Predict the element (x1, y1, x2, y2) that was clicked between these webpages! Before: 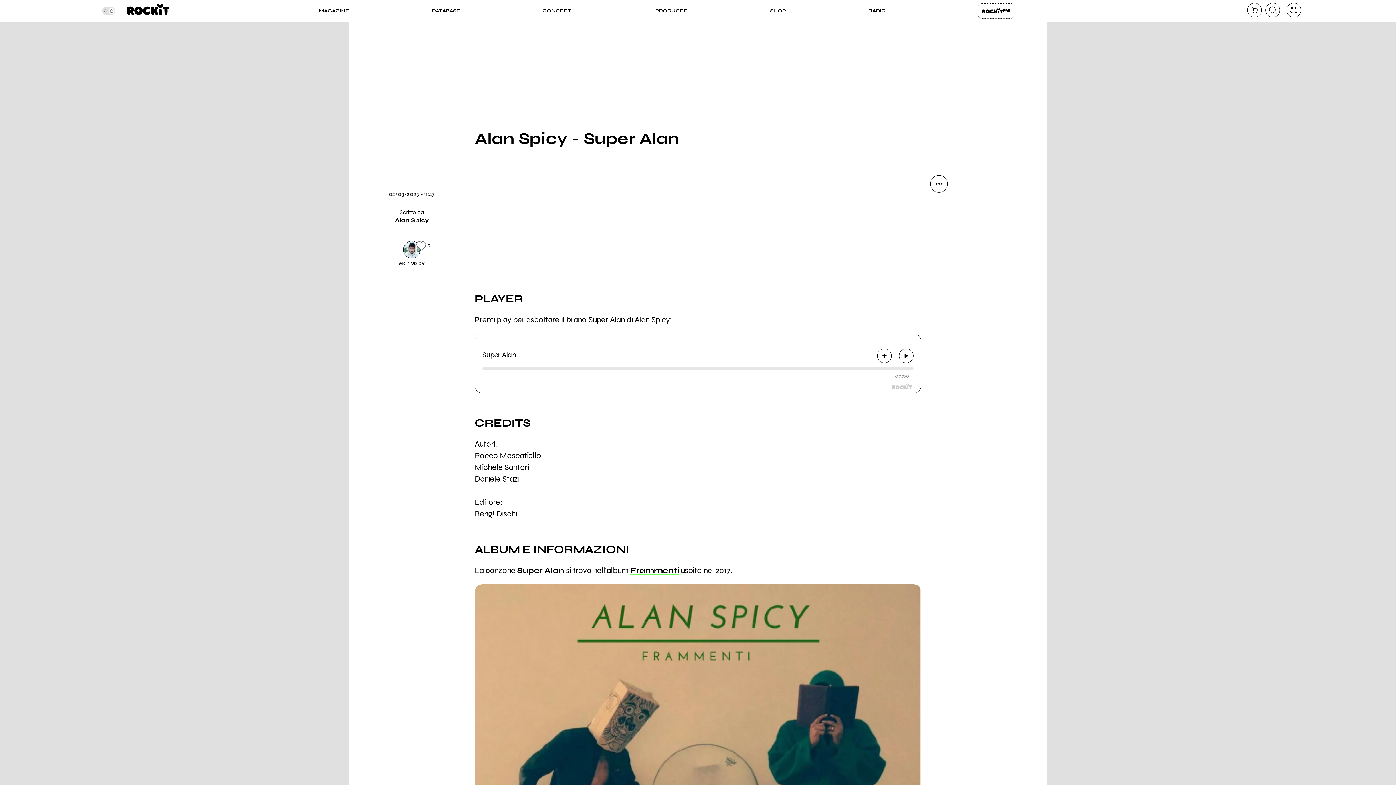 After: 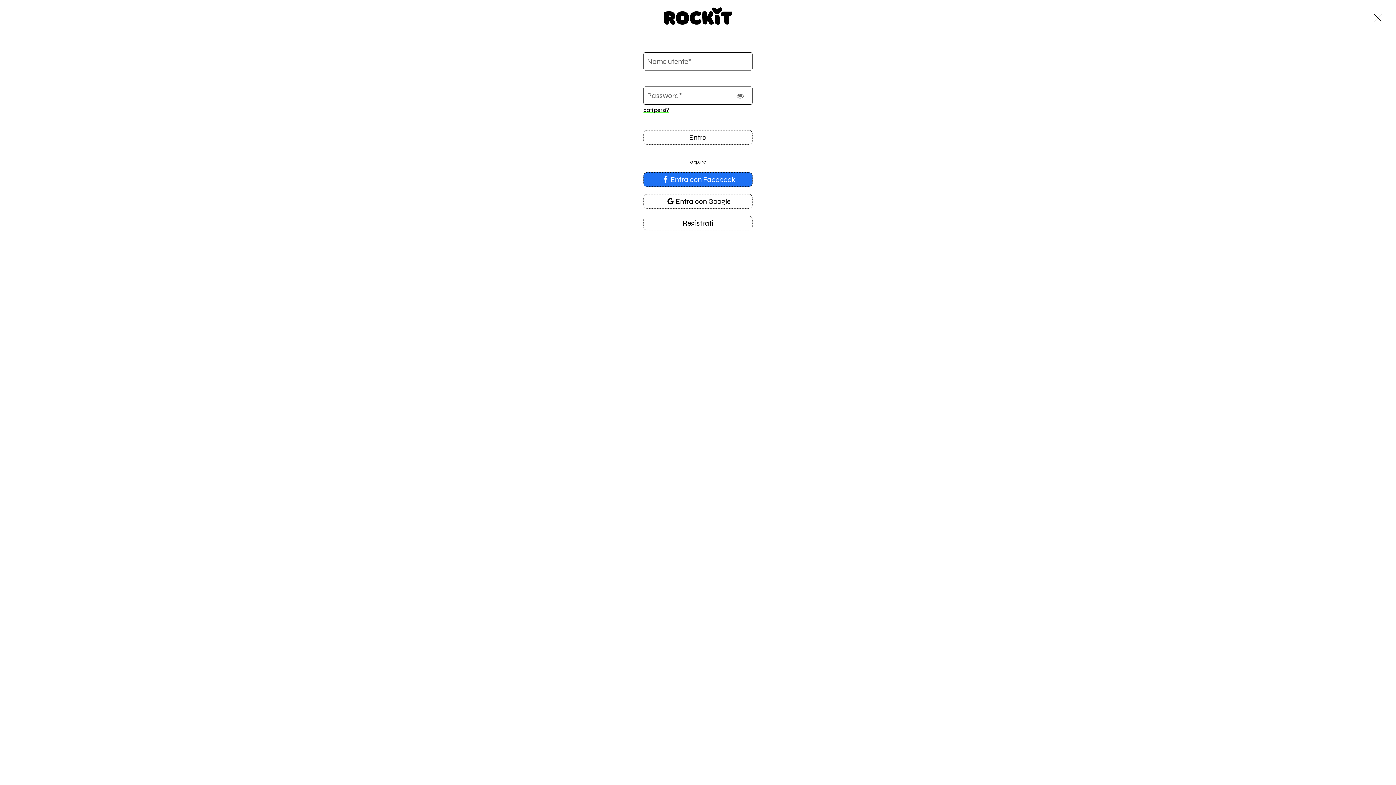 Action: bbox: (1286, 2, 1301, 17) label: dashboard